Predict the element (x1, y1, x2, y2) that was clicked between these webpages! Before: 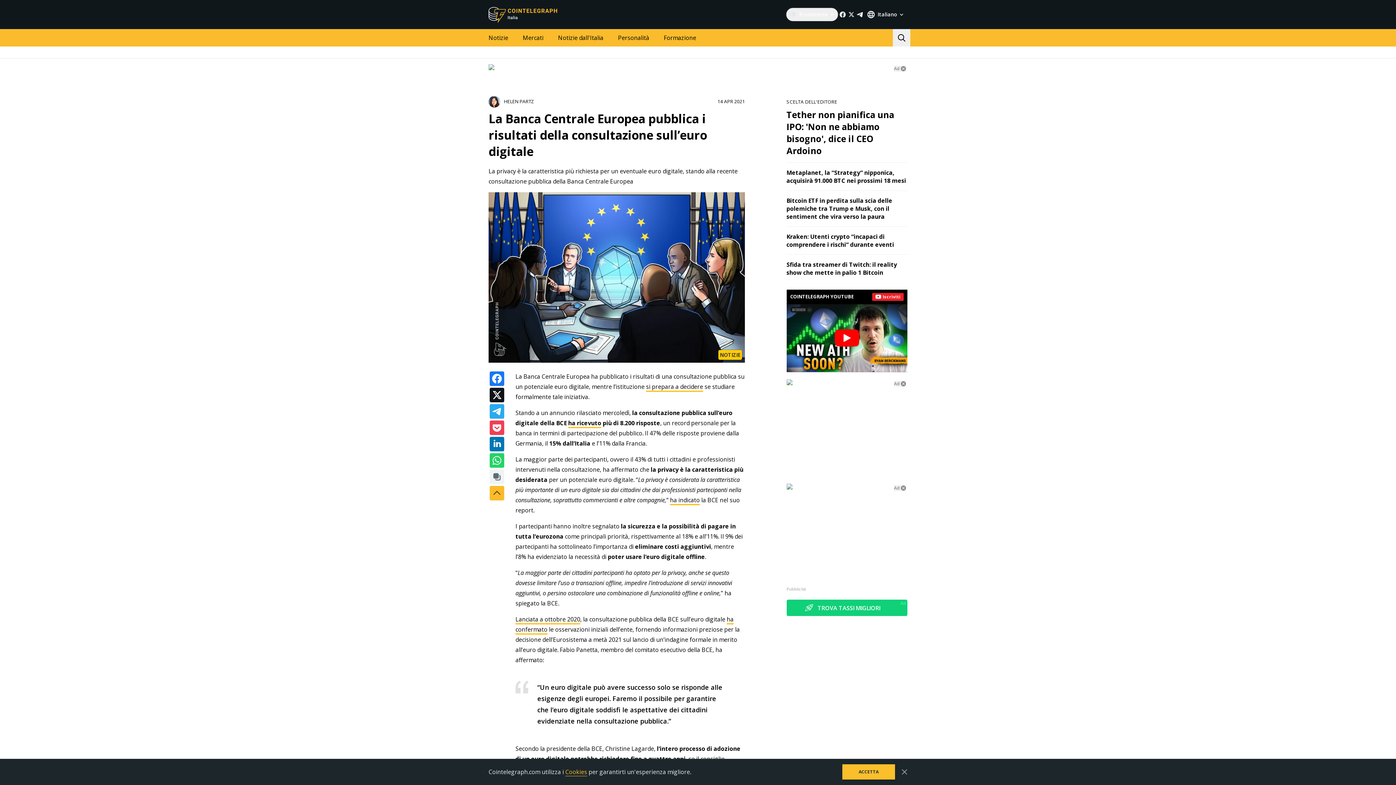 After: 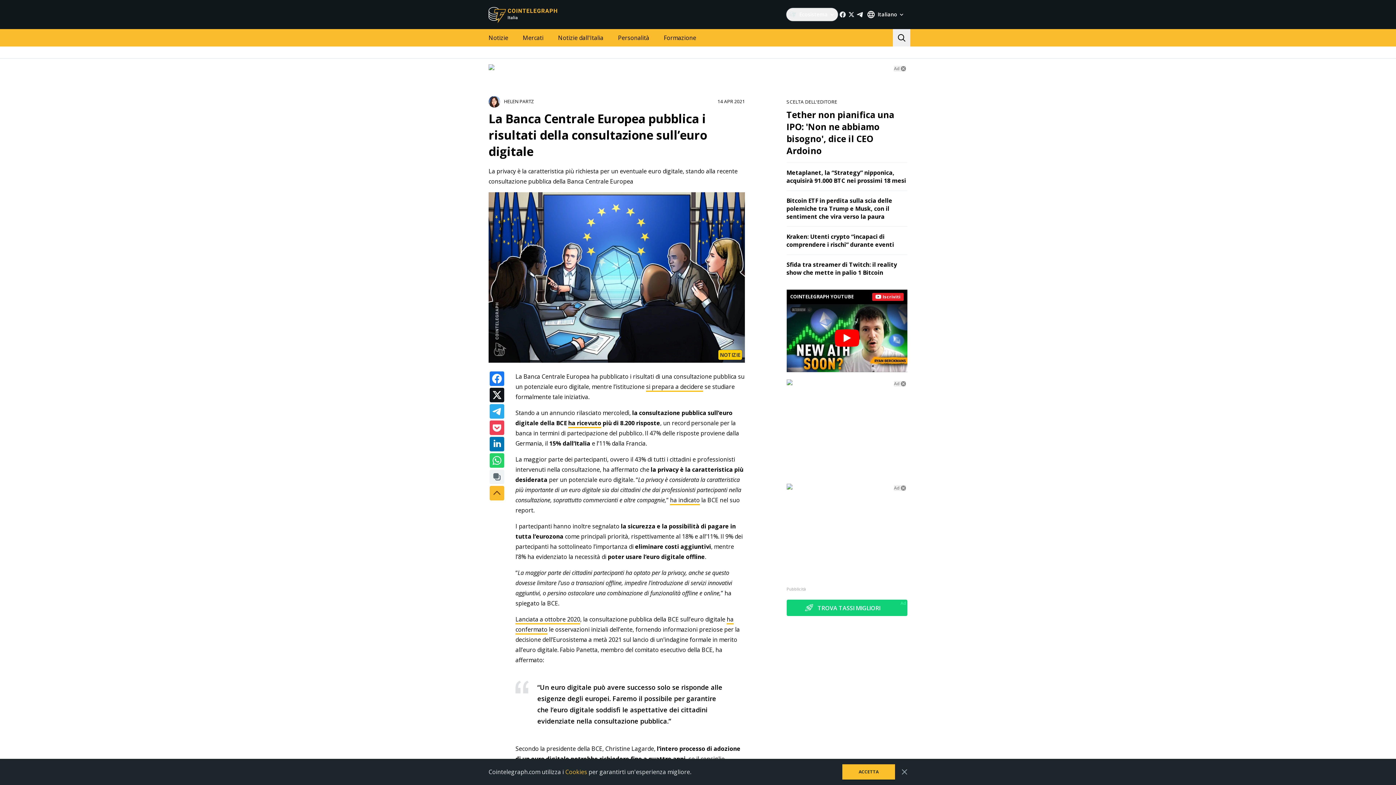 Action: label: Cookies bbox: (565, 768, 587, 776)